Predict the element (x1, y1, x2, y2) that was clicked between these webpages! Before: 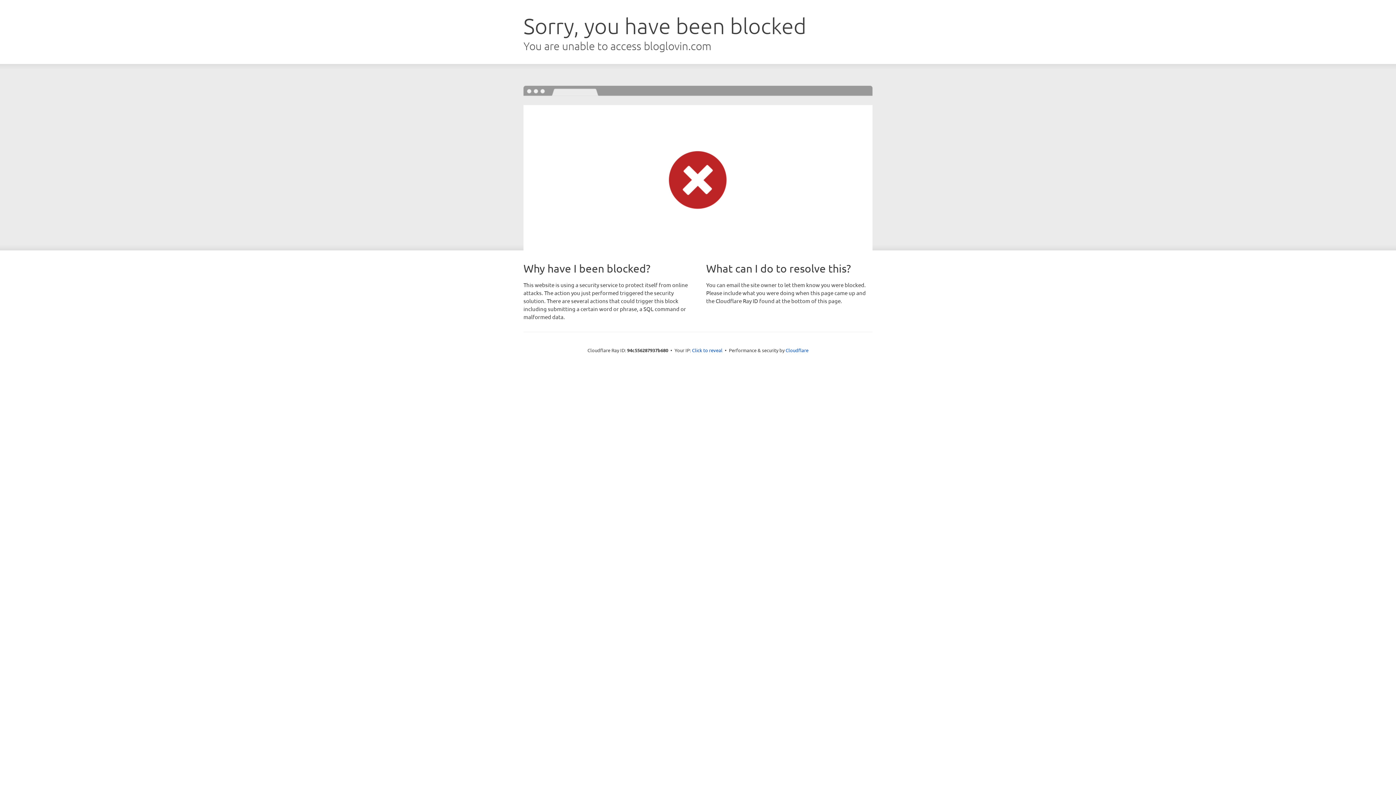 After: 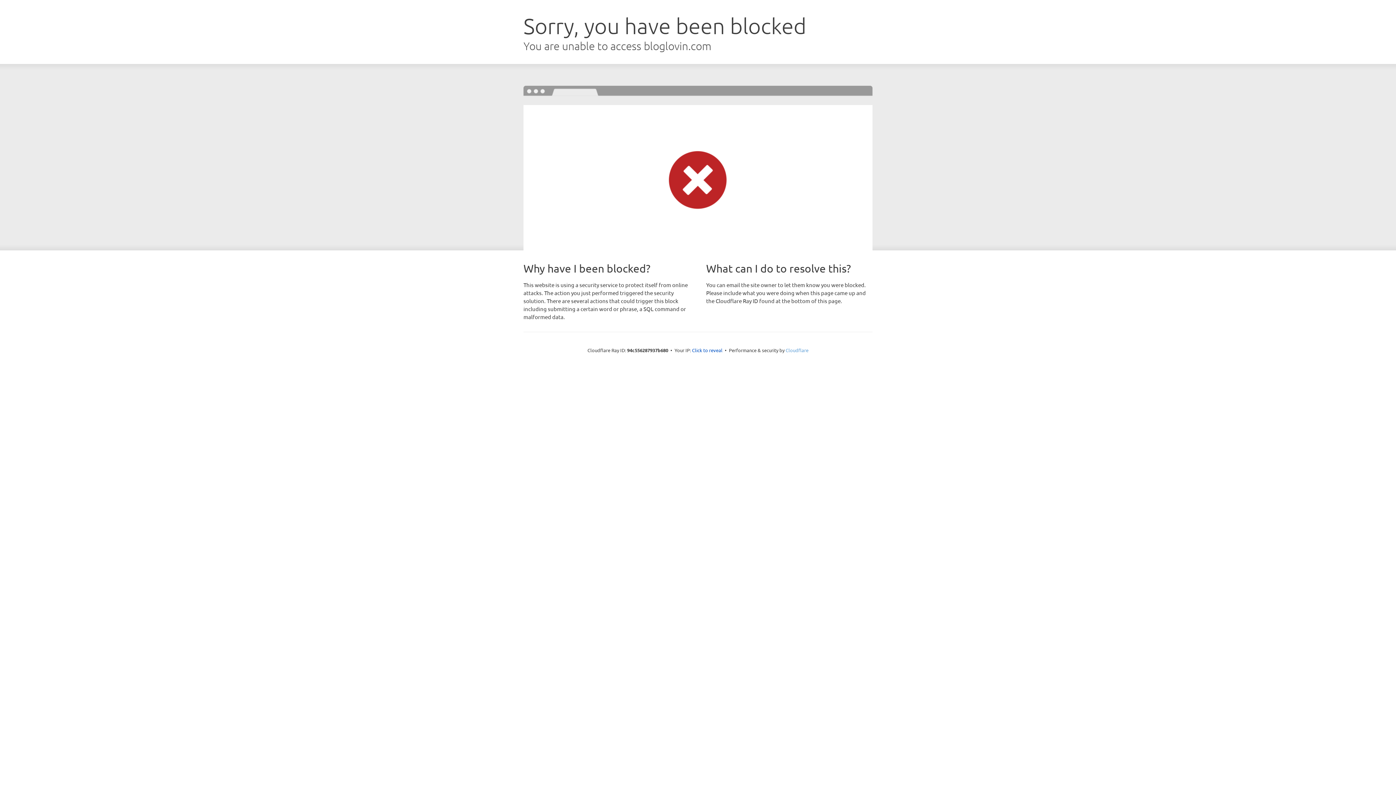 Action: label: Cloudflare bbox: (785, 347, 808, 353)